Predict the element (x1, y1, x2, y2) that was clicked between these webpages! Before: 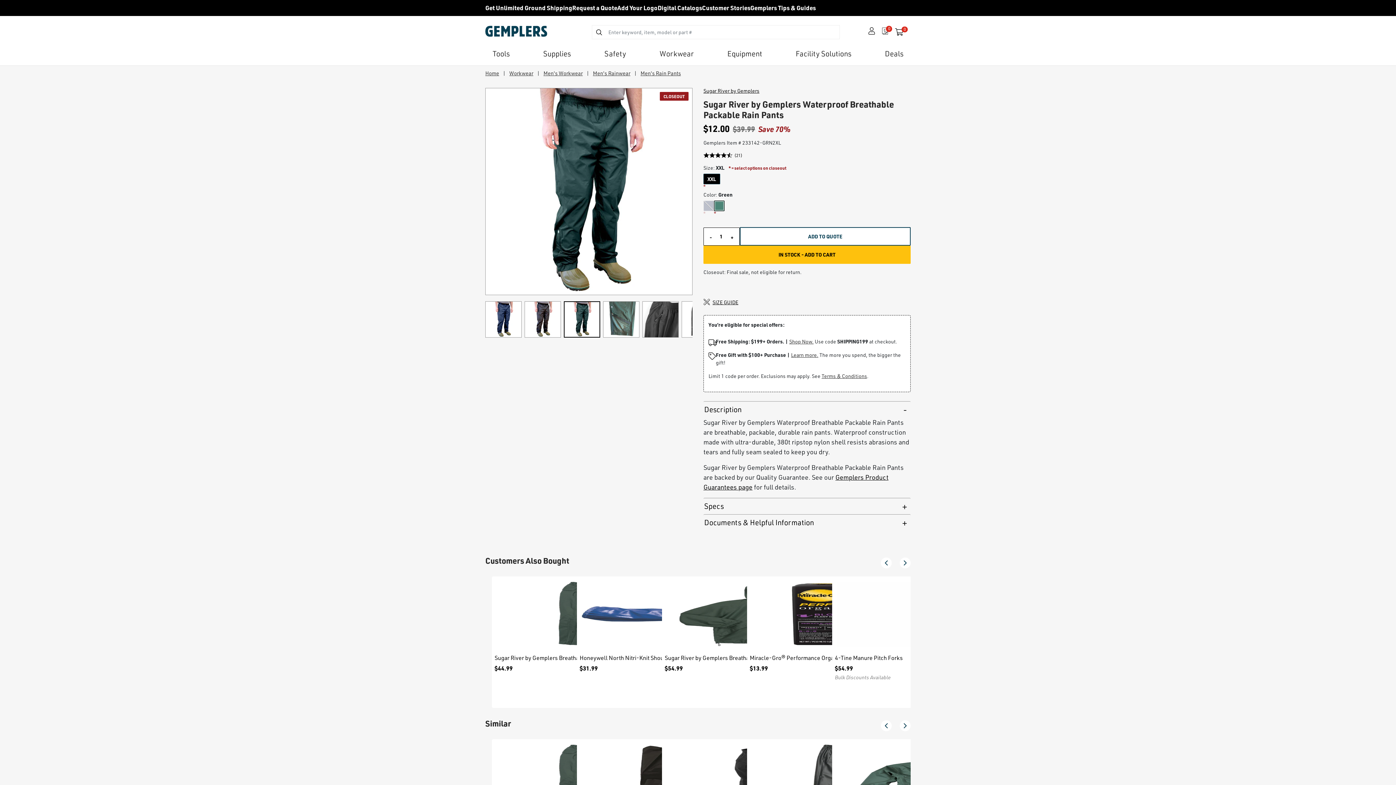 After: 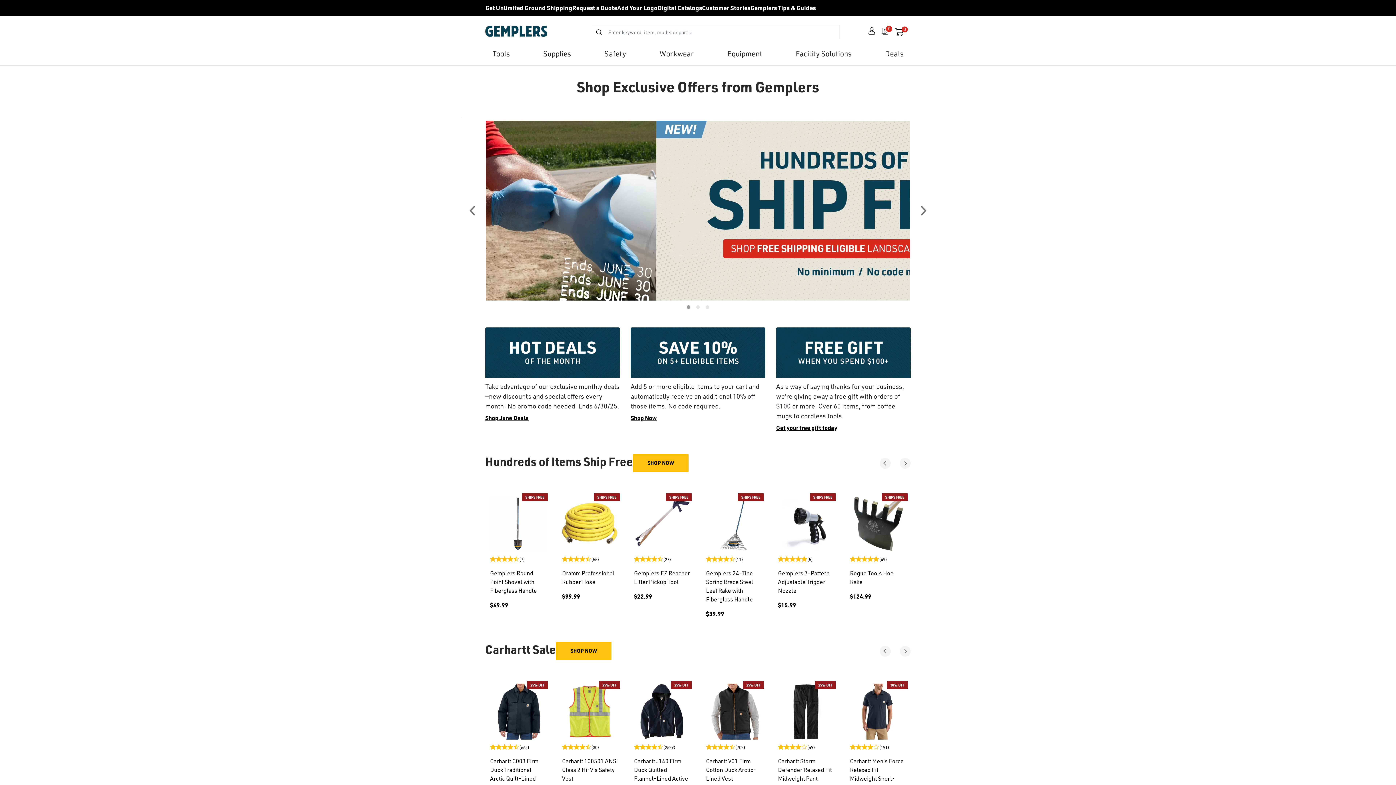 Action: label: Deals bbox: (885, 49, 903, 58)